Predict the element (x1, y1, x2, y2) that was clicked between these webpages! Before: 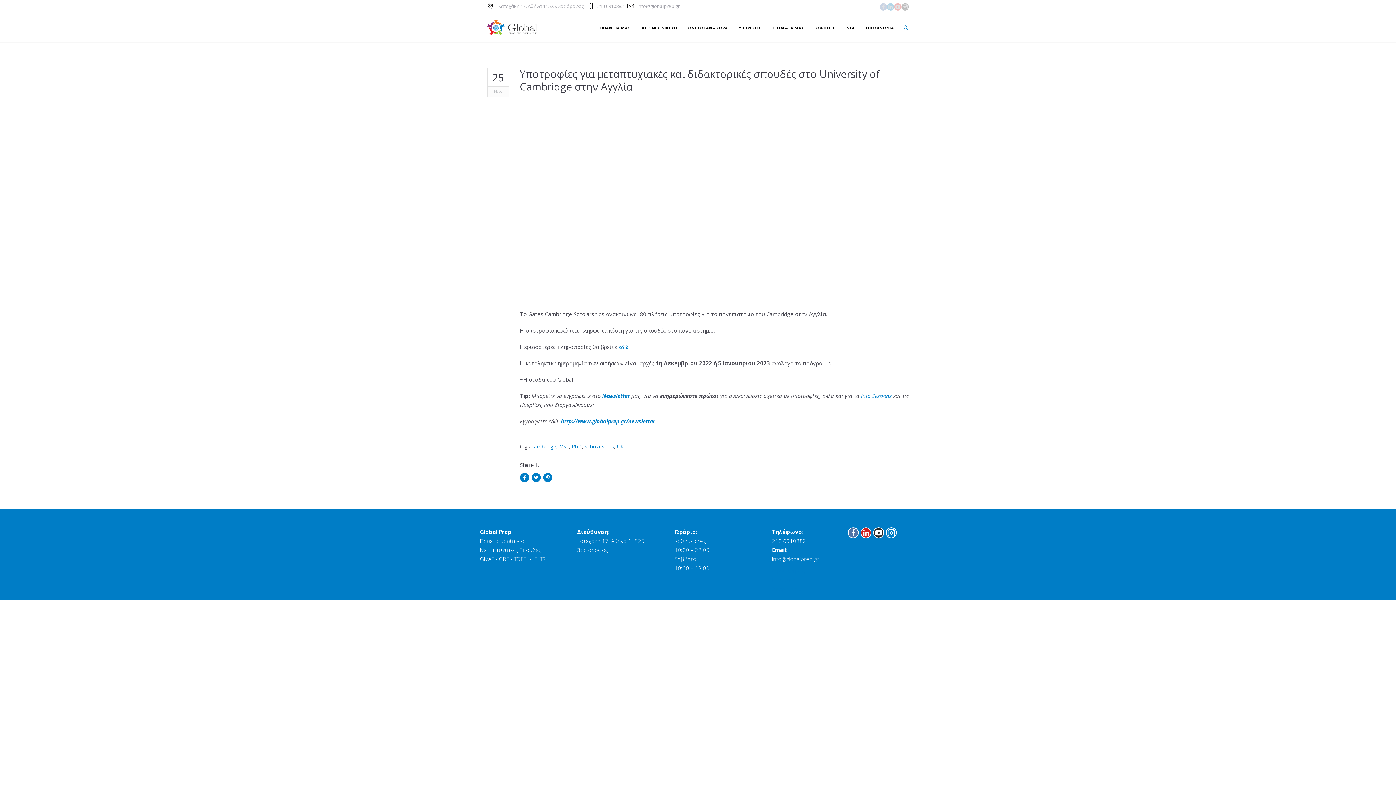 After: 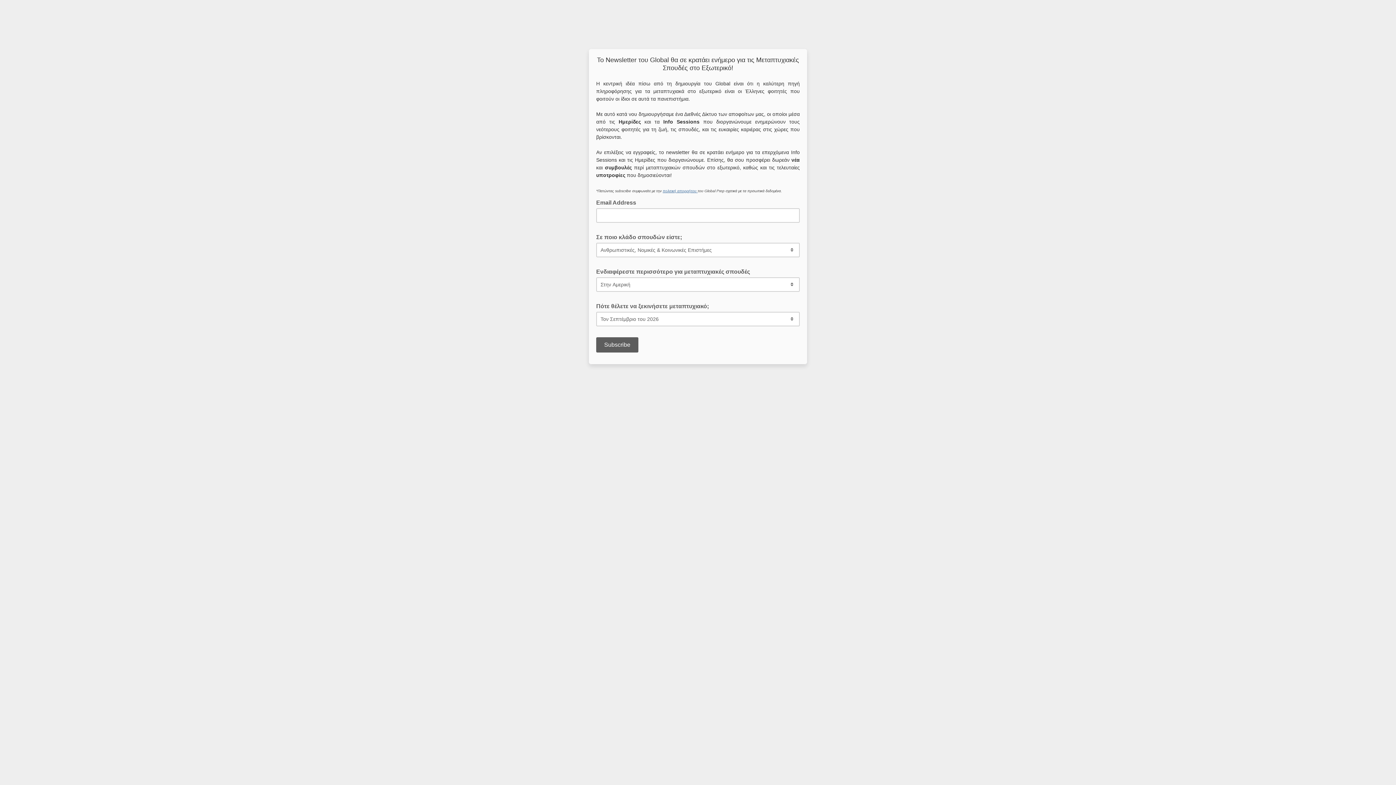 Action: label: http://www.globalprep.gr/newsletter bbox: (561, 417, 655, 425)